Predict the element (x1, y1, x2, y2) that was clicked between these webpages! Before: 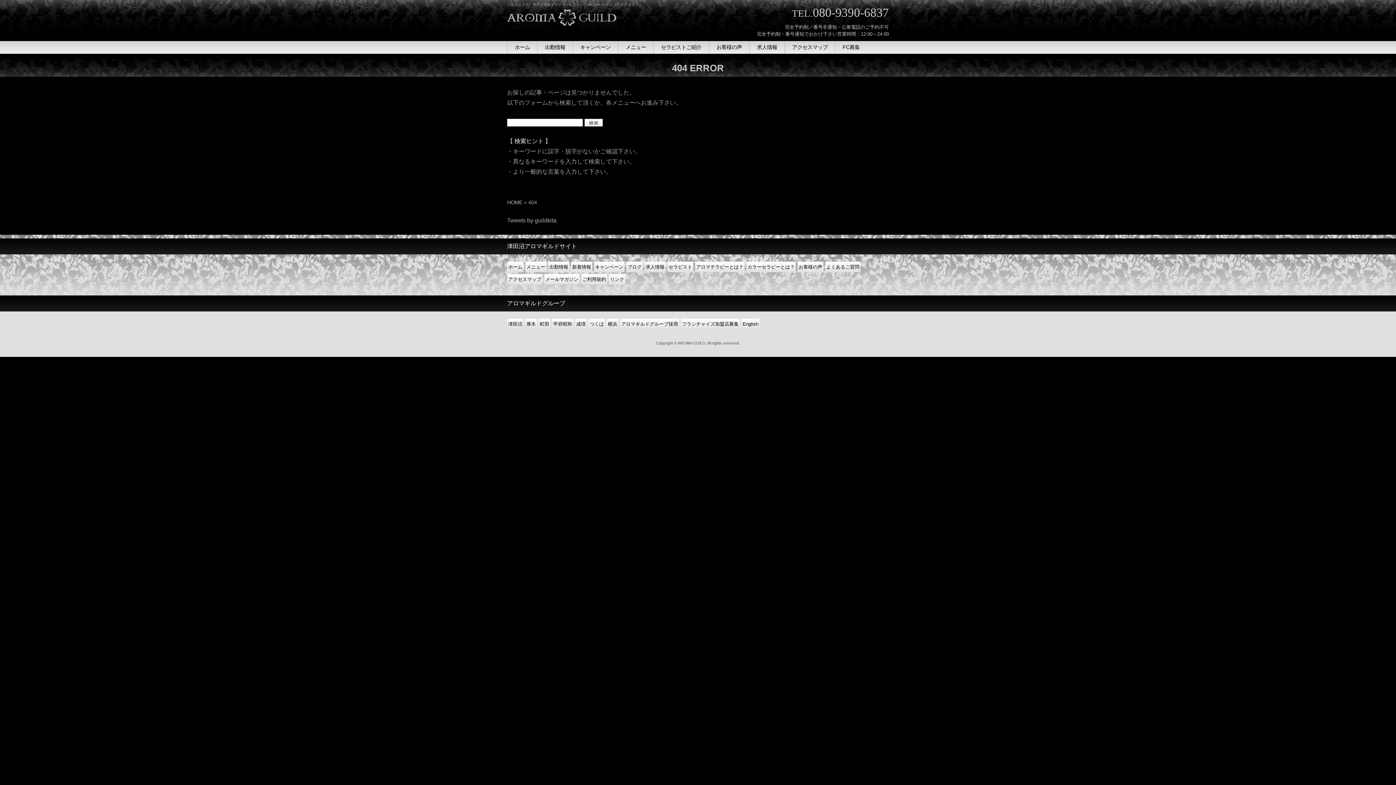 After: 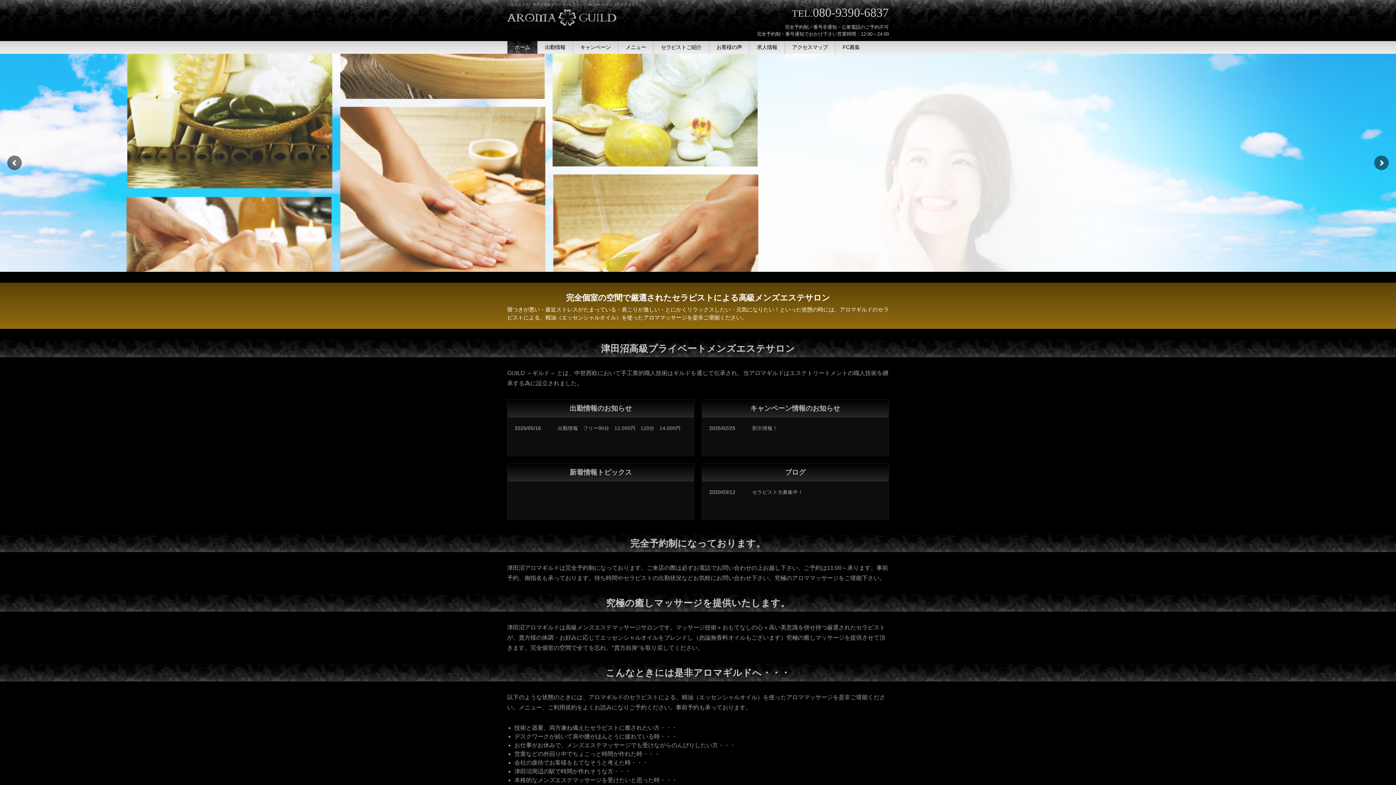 Action: bbox: (507, 20, 616, 26)